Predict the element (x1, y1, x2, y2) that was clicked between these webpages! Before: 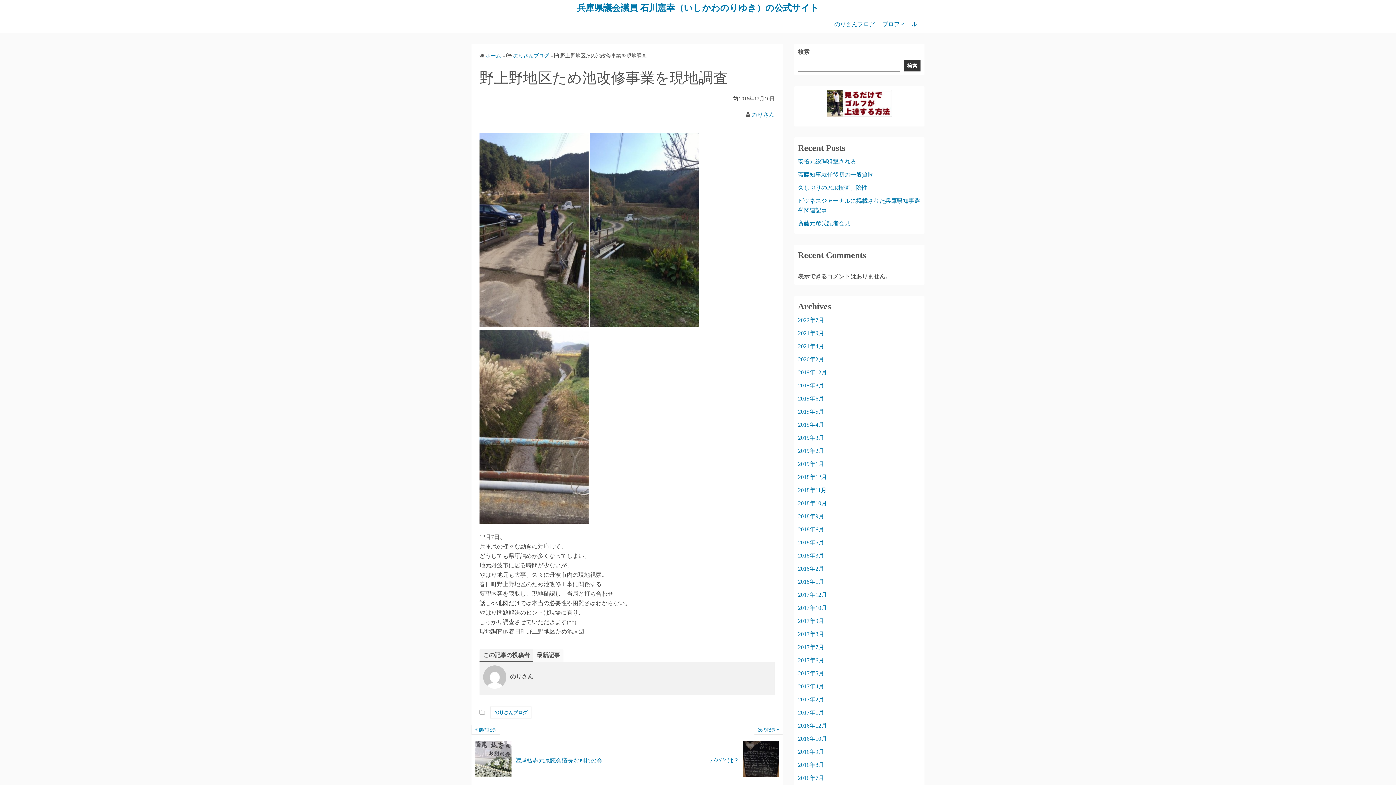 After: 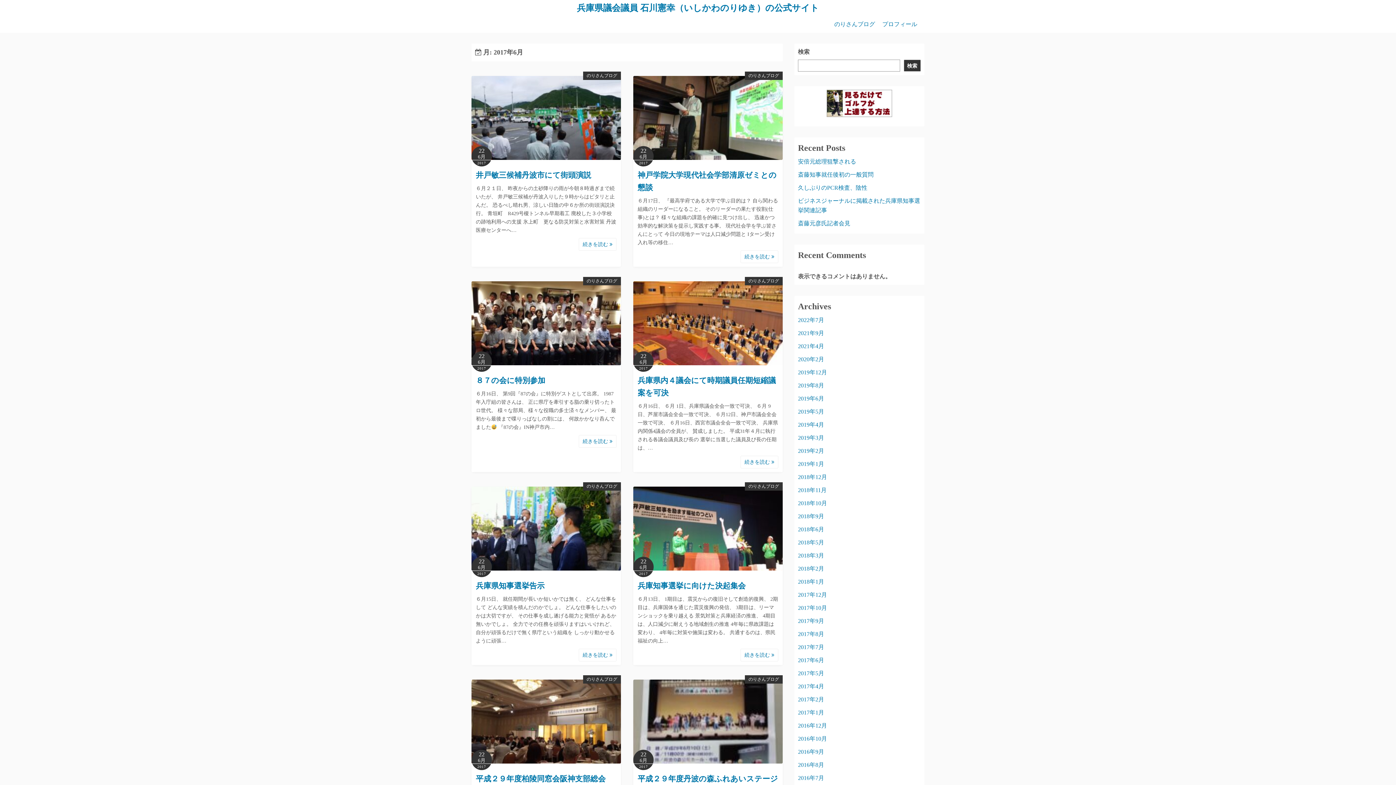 Action: label: 2017年6月 bbox: (798, 657, 824, 663)